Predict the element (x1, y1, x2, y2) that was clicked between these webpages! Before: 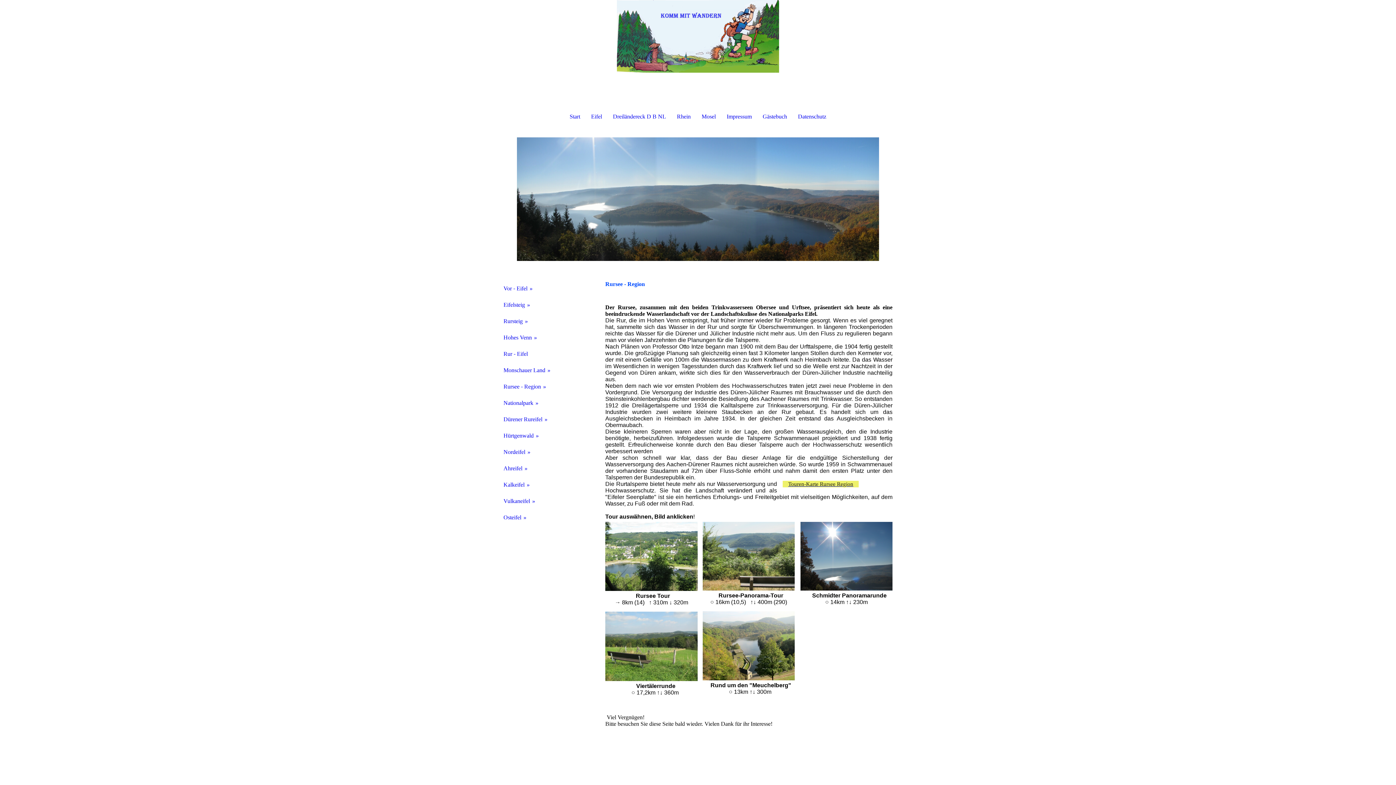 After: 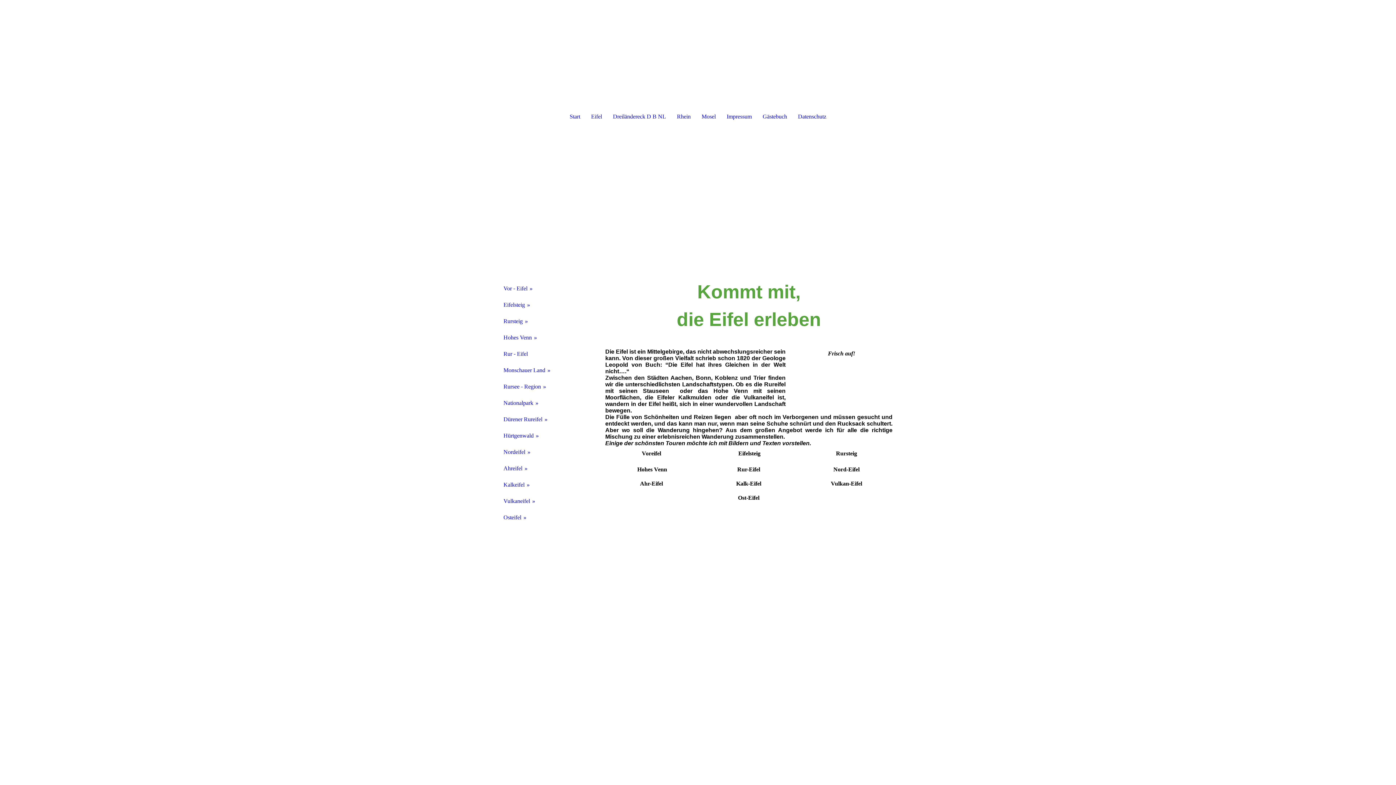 Action: bbox: (585, 108, 607, 124) label: Eifel